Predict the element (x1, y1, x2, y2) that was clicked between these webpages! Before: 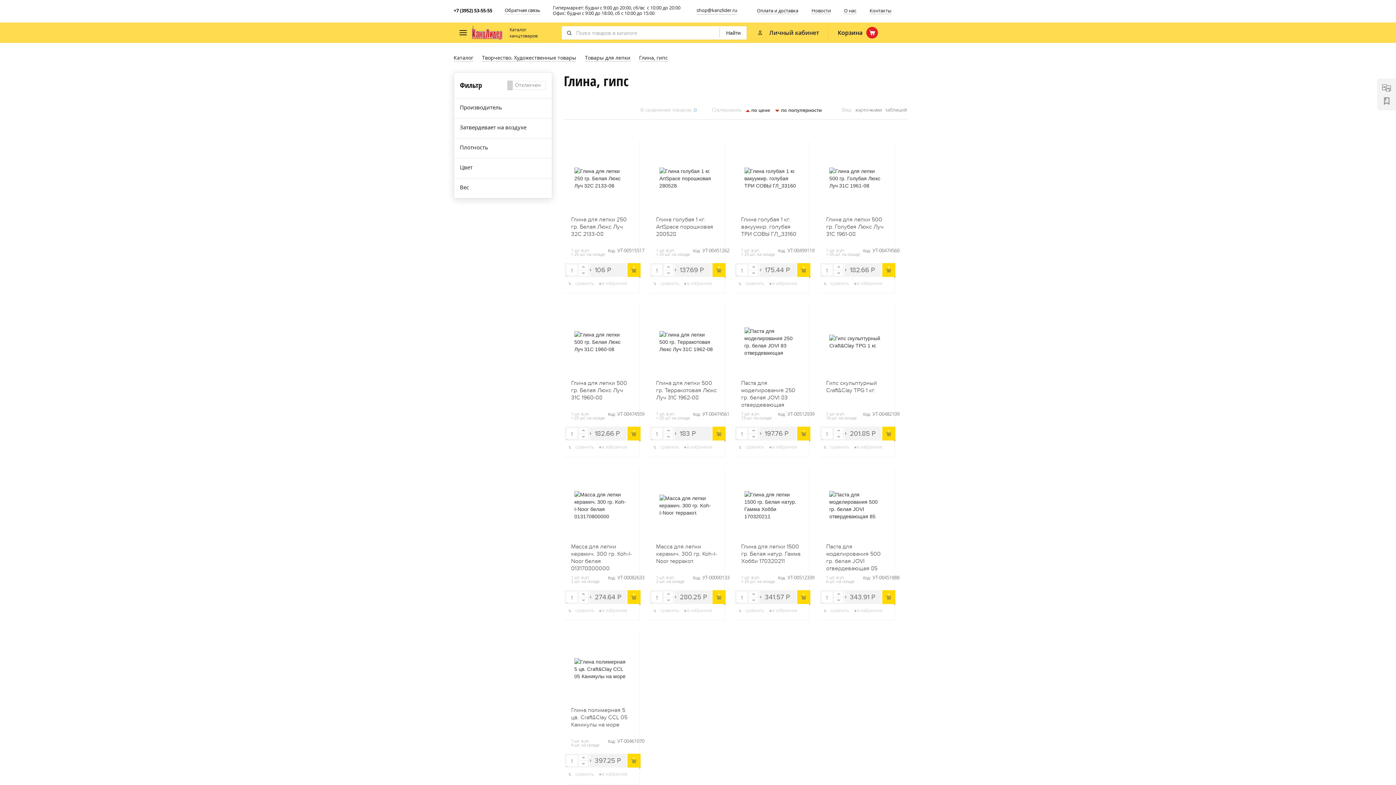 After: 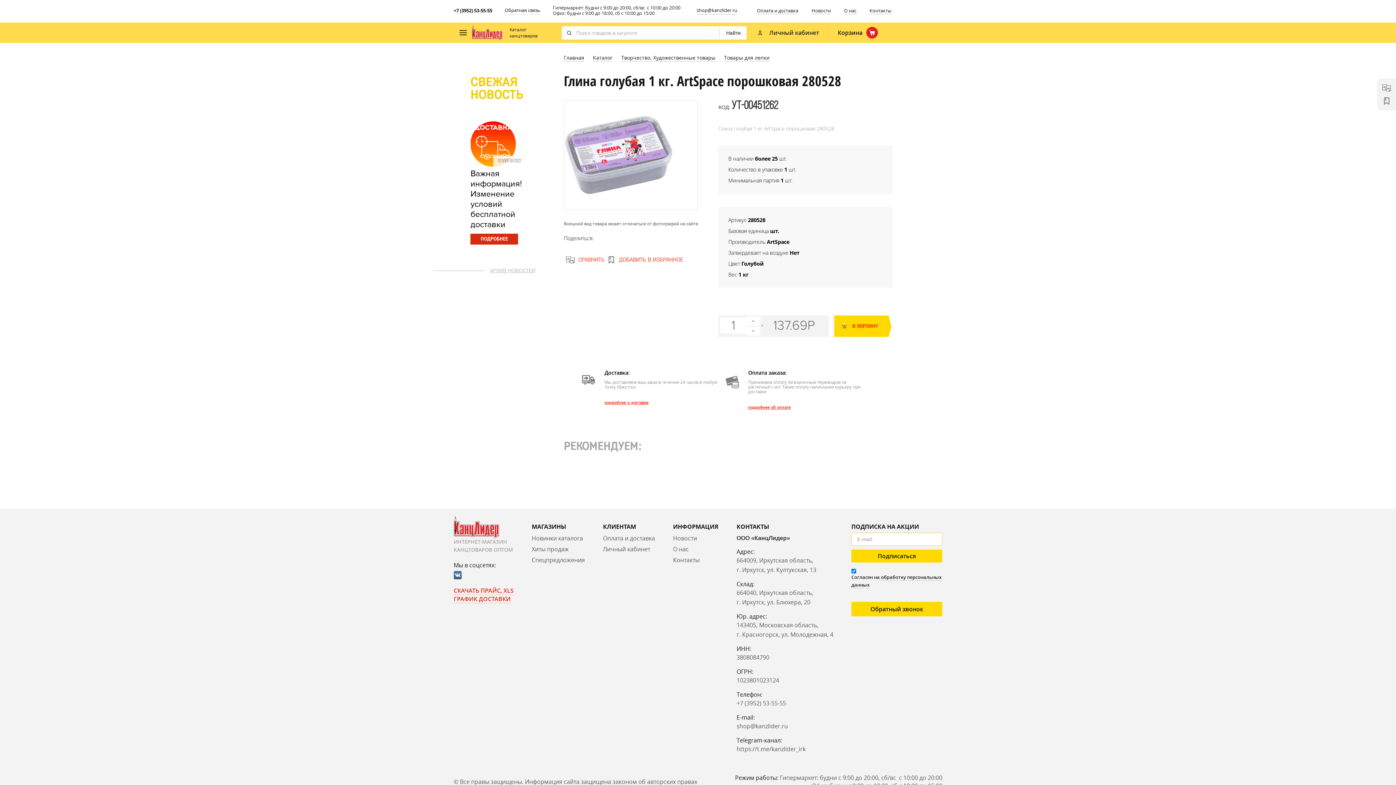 Action: label: Глина голубая 1 кг. ArtSpace порошковая 280528 bbox: (656, 215, 717, 241)